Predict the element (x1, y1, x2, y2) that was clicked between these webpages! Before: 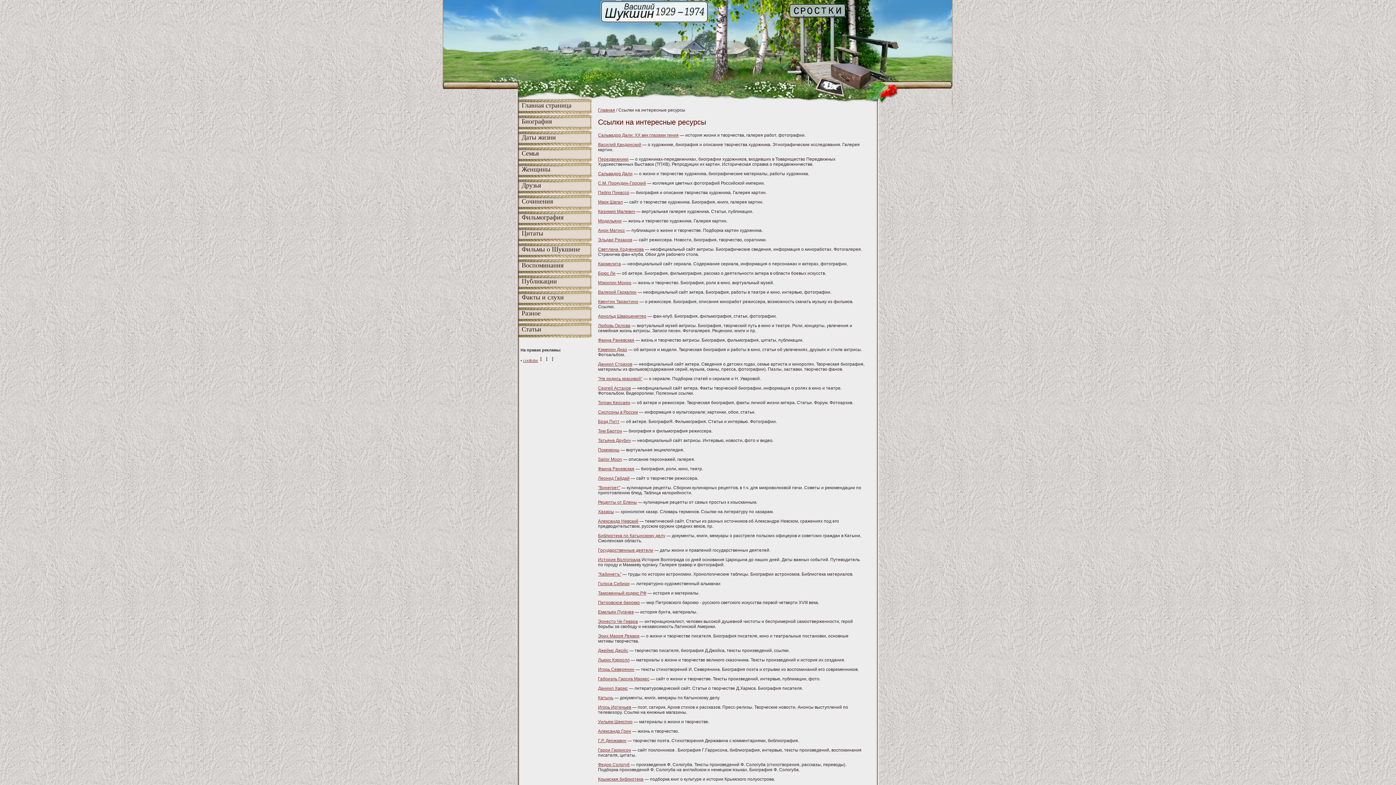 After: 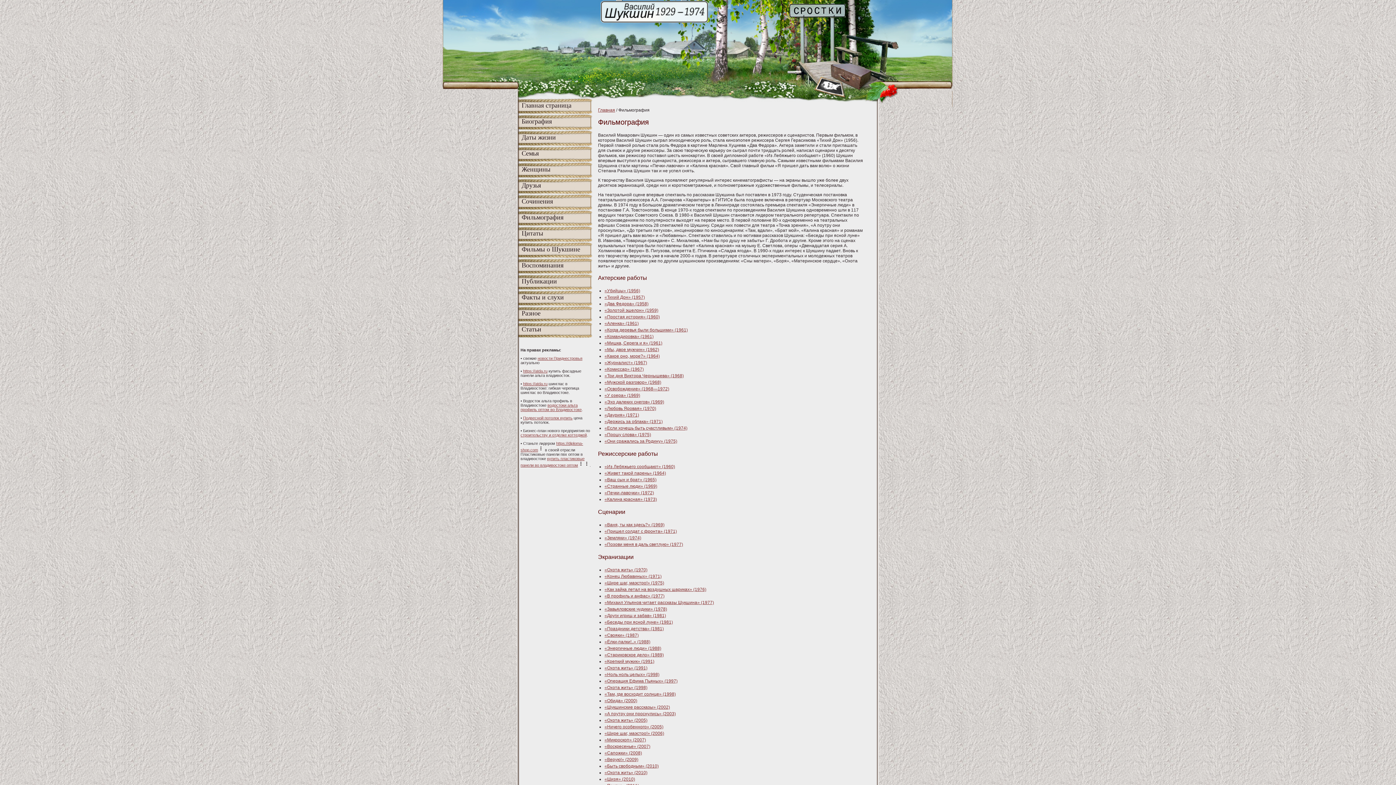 Action: label: Фильмография bbox: (517, 210, 594, 226)